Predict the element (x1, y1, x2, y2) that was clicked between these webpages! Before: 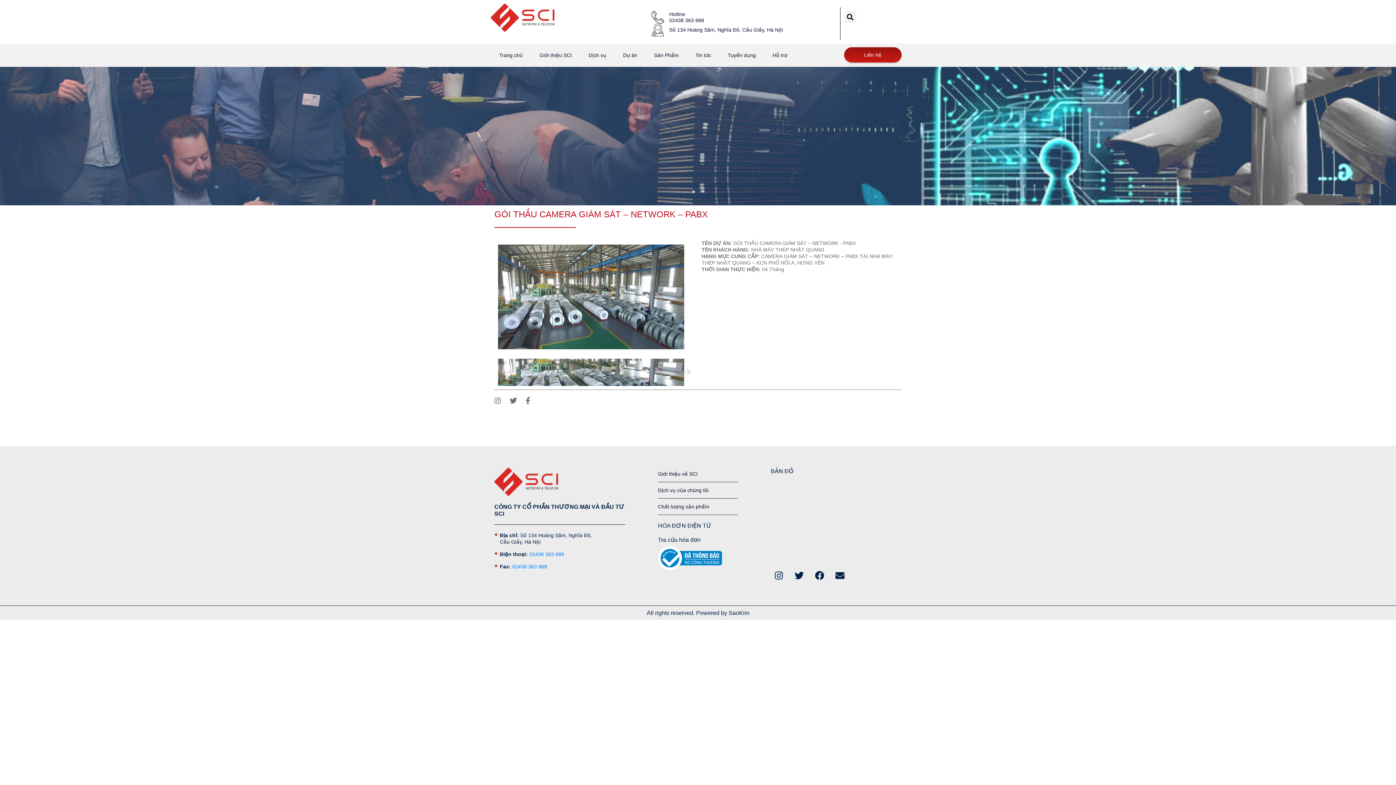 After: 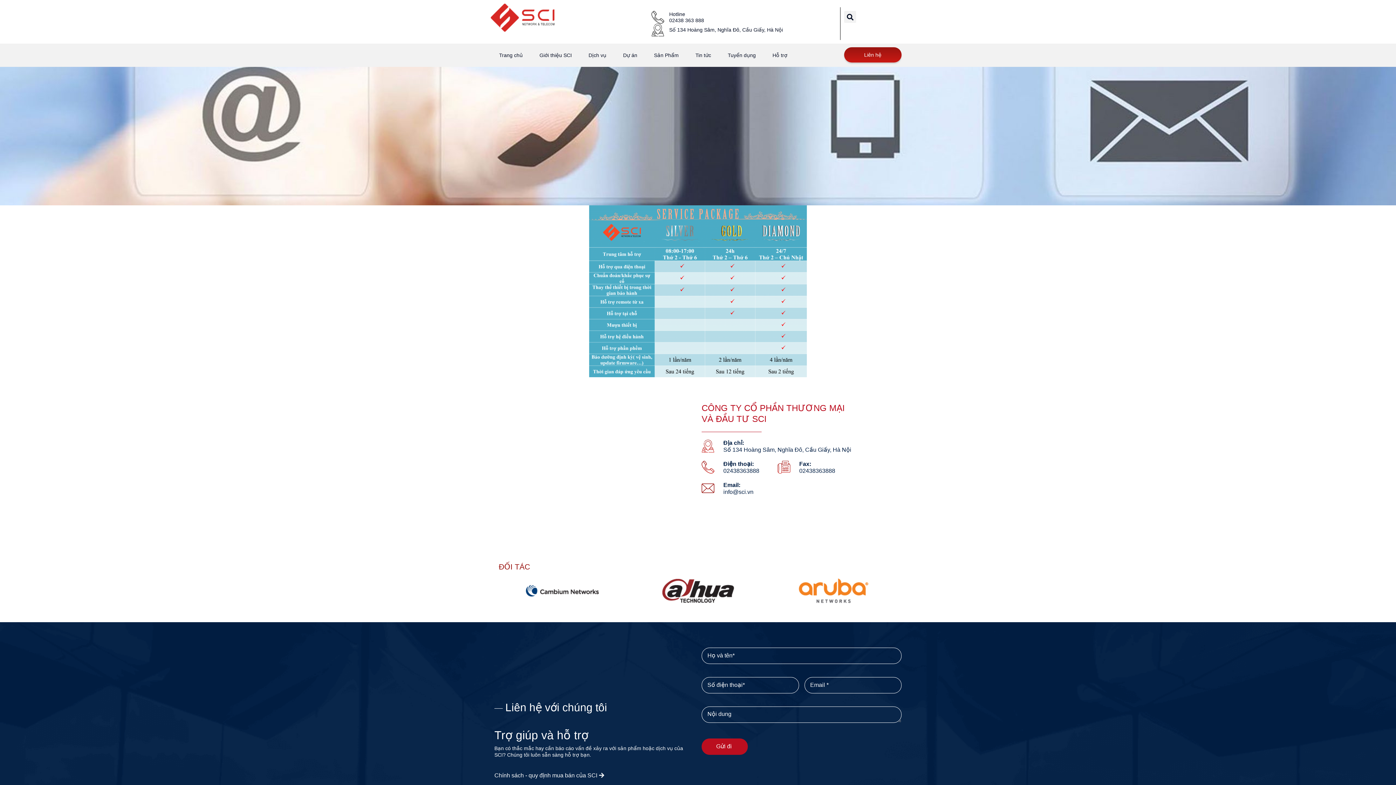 Action: label: Liên hệ bbox: (844, 47, 901, 62)